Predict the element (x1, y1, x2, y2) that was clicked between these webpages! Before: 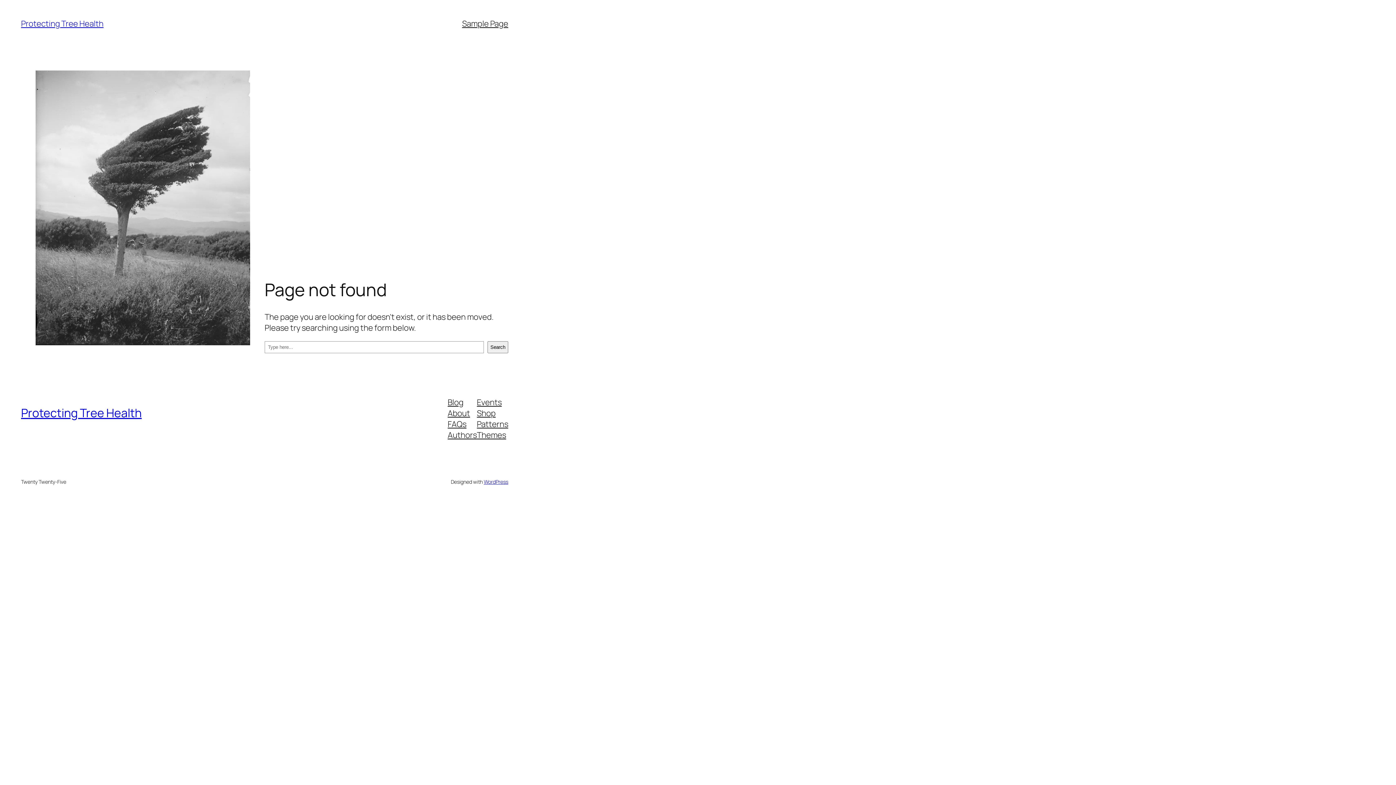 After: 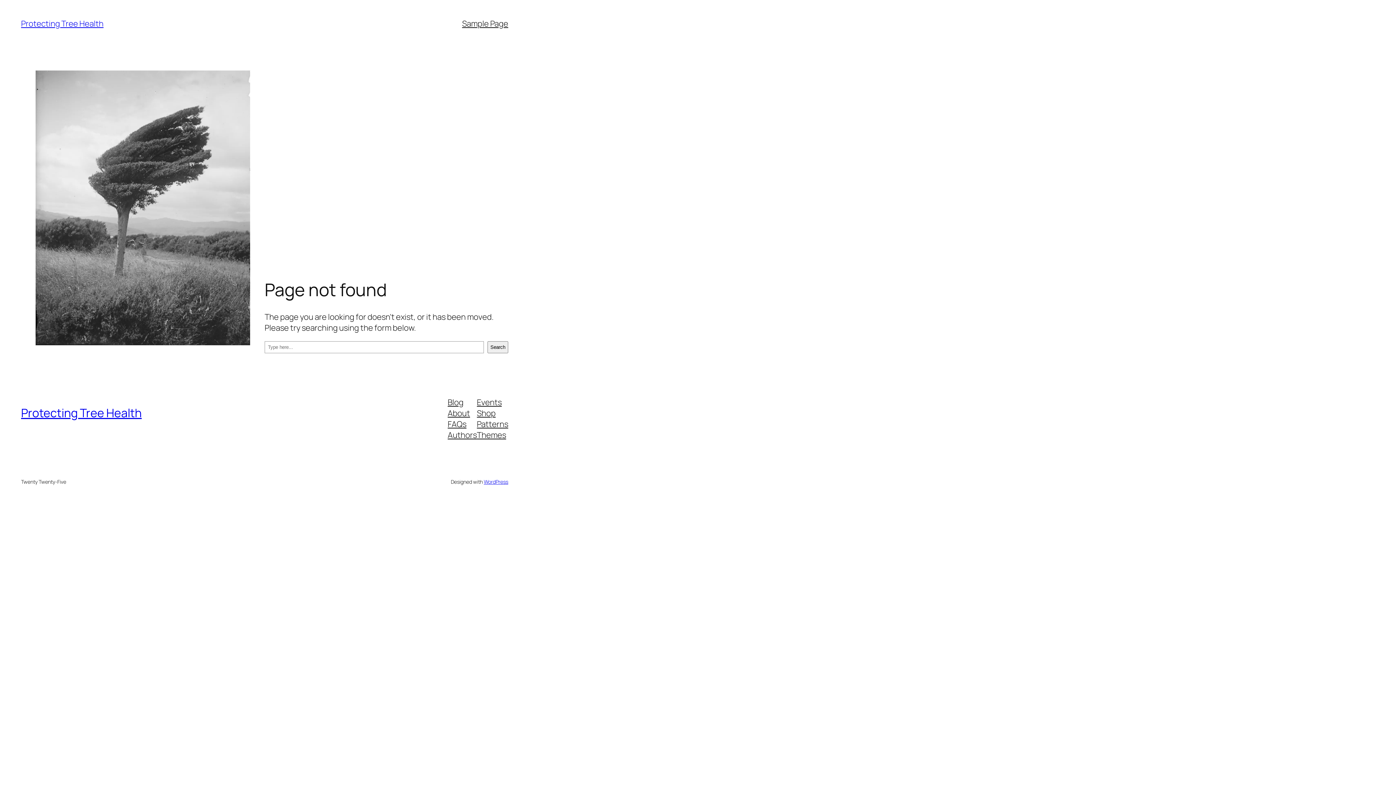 Action: label: Themes bbox: (477, 429, 506, 440)